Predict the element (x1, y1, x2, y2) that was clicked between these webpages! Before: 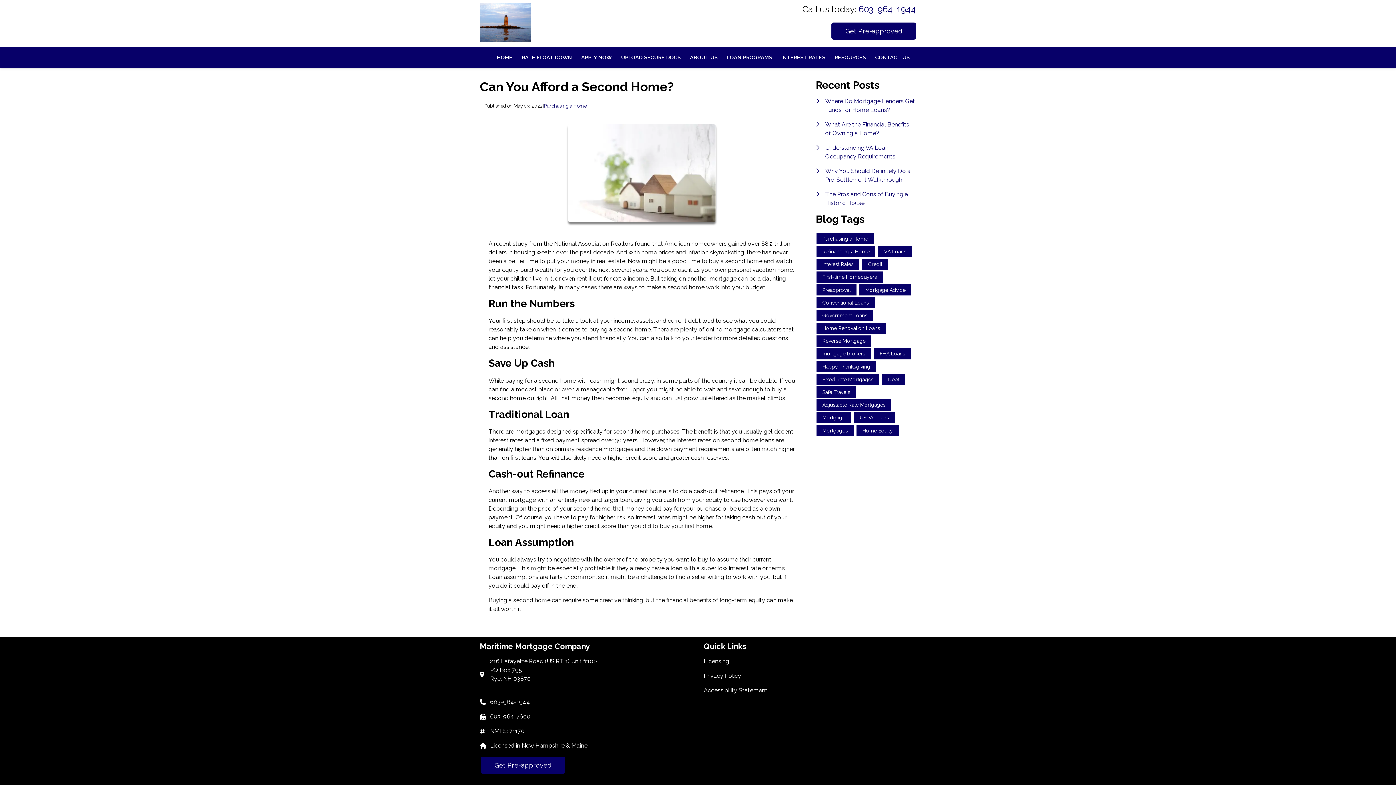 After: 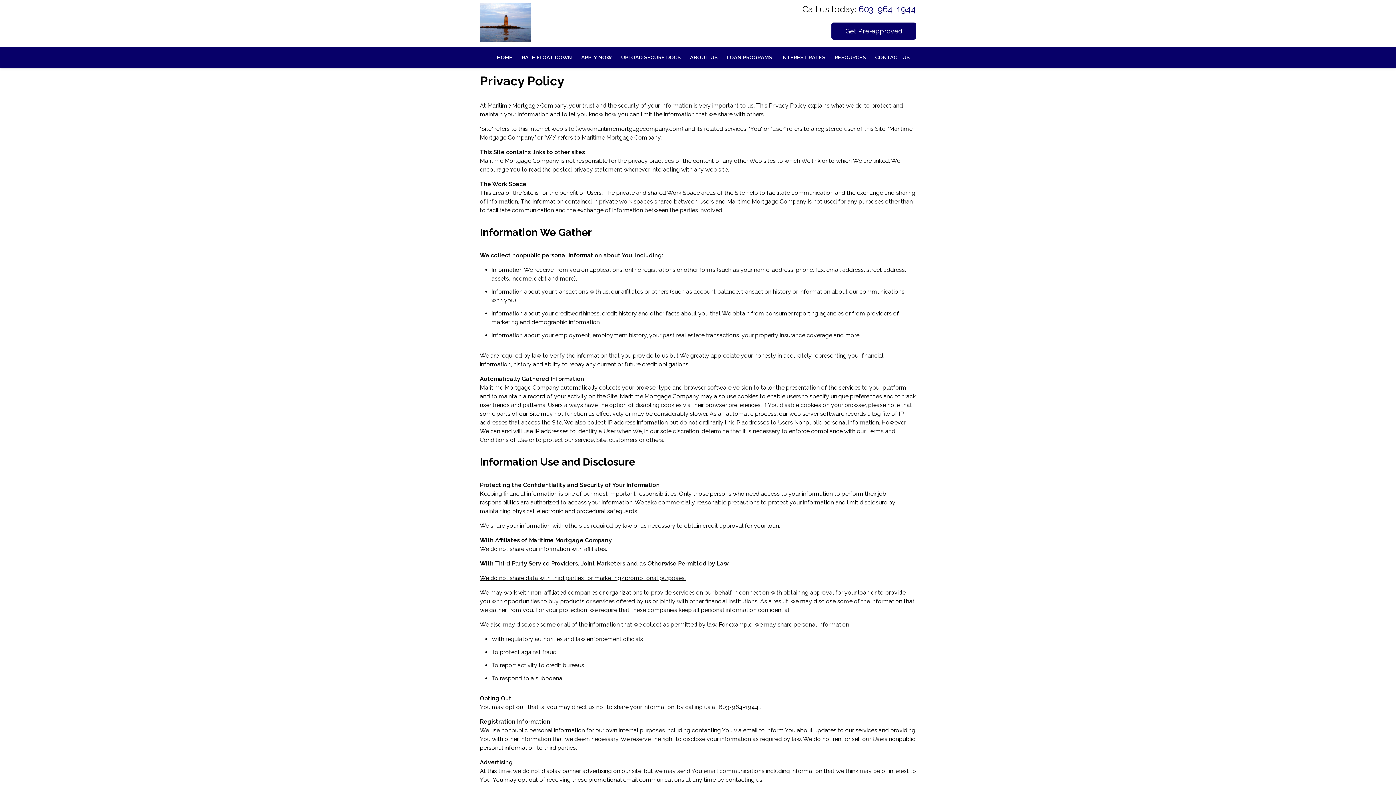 Action: bbox: (704, 672, 916, 680) label: Quick Link 2